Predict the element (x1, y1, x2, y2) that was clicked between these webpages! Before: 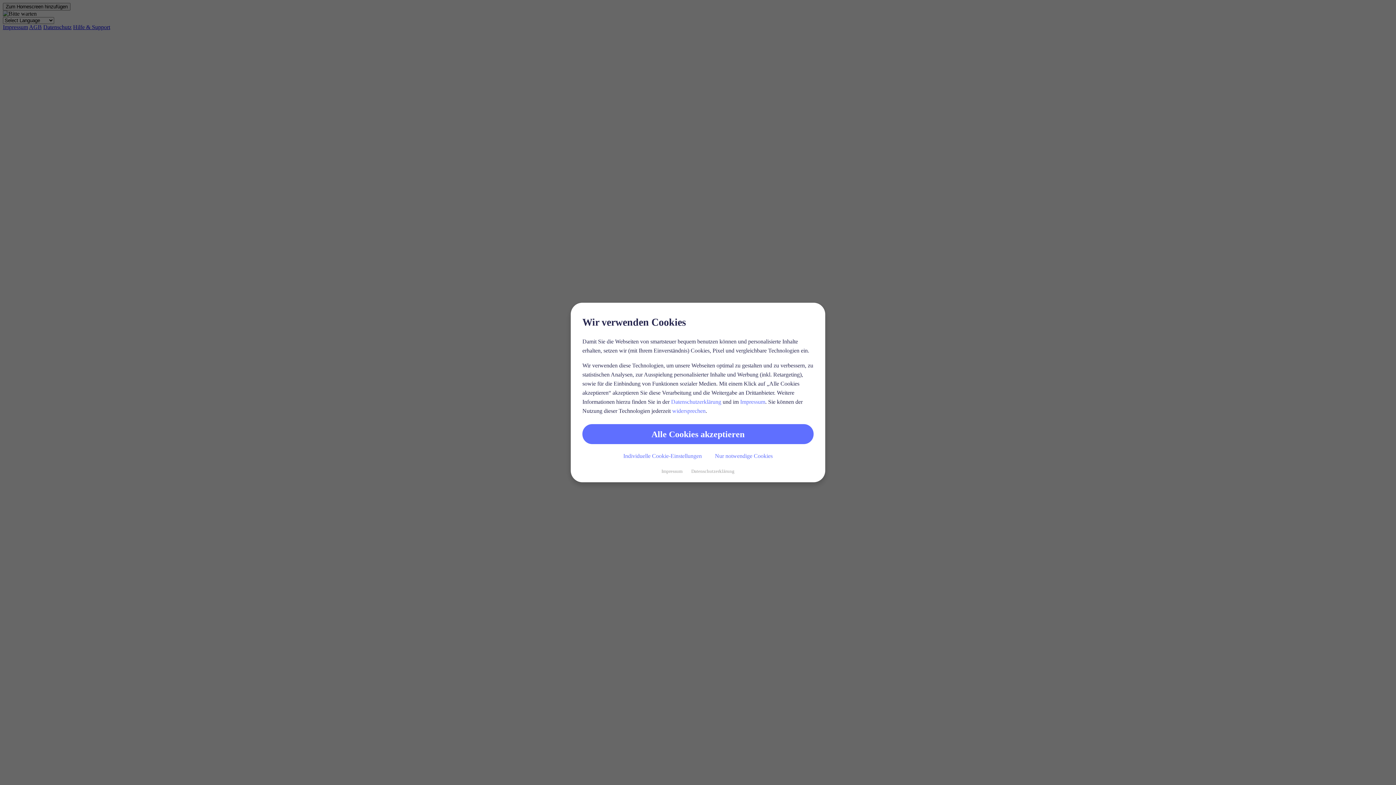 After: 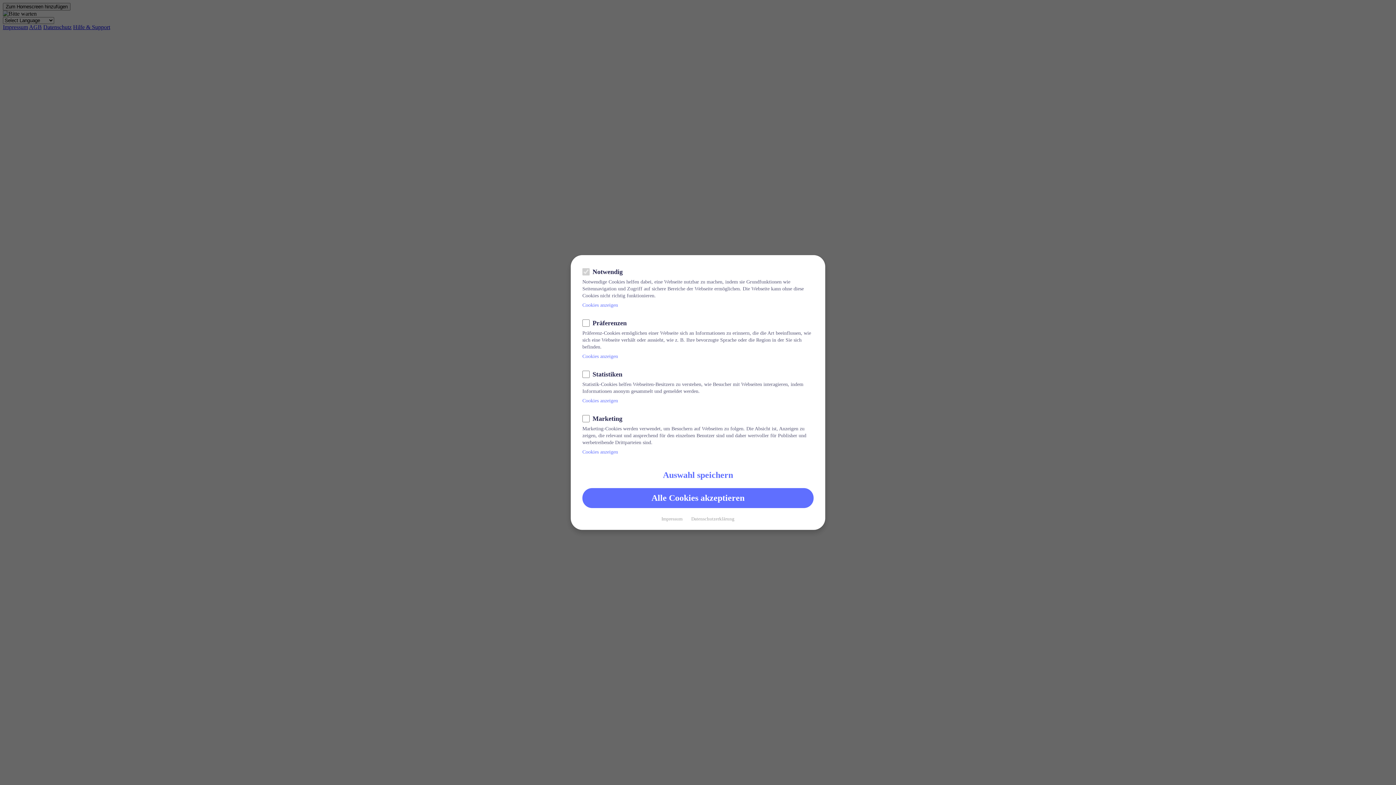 Action: bbox: (623, 451, 702, 460) label: Individuelle Cookie-Einstellungen